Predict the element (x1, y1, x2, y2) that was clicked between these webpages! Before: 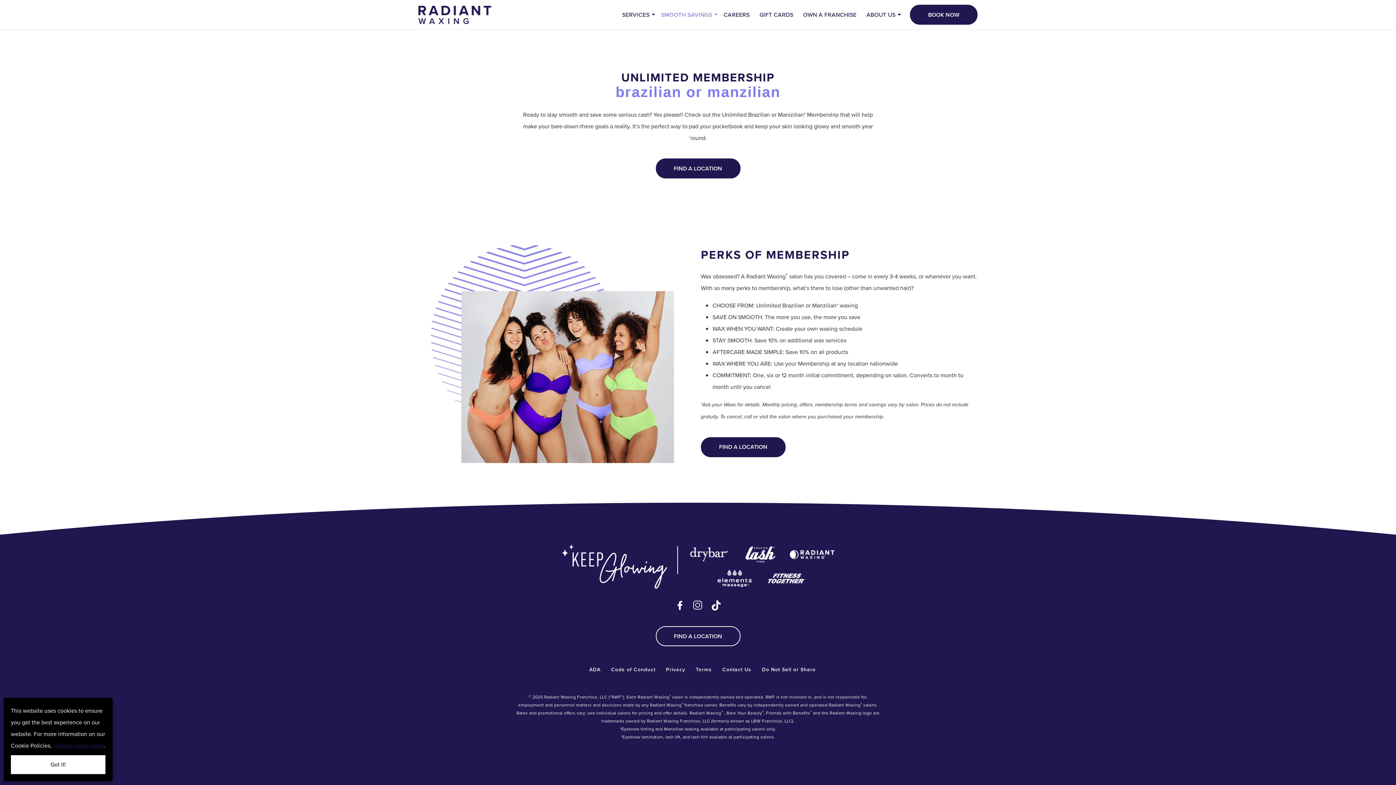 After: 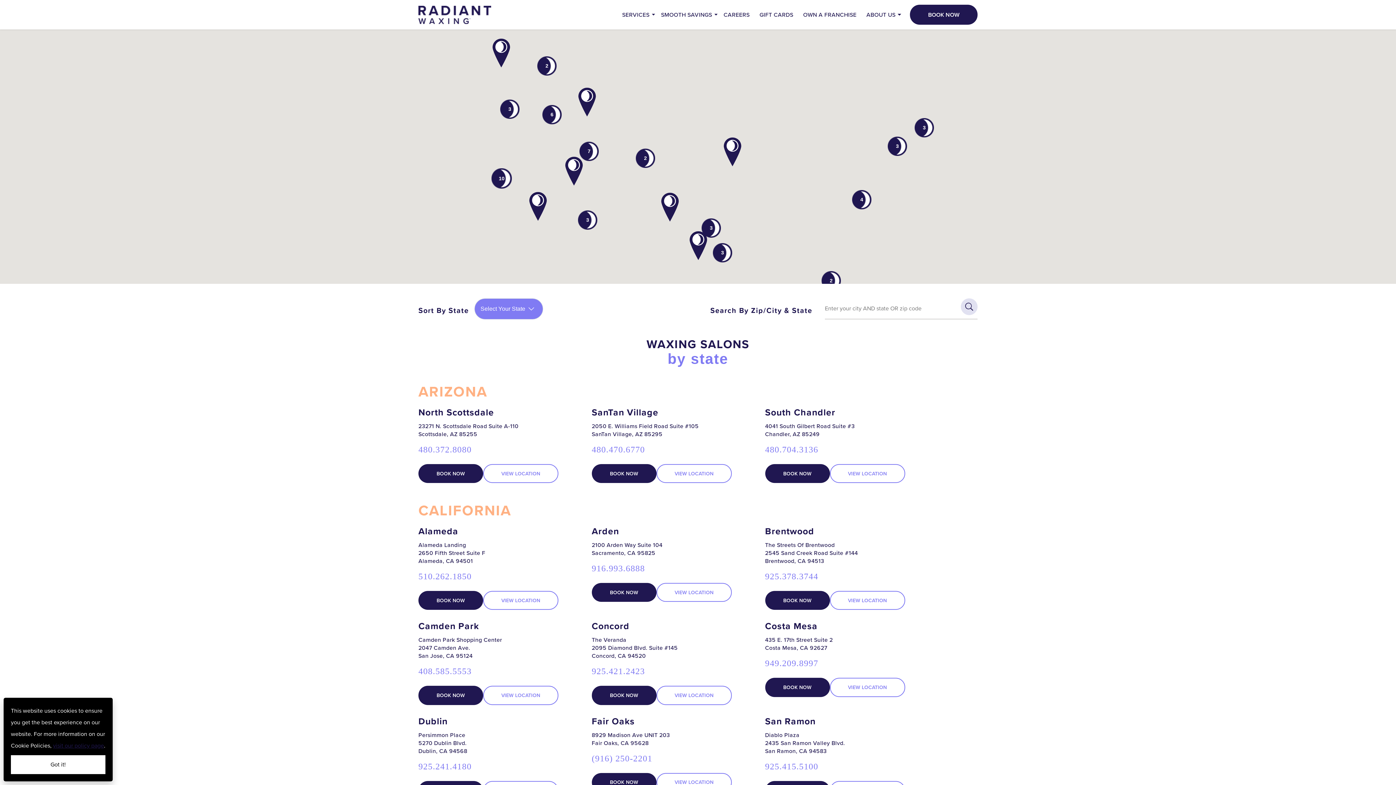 Action: label: FIND A LOCATION bbox: (701, 437, 785, 457)